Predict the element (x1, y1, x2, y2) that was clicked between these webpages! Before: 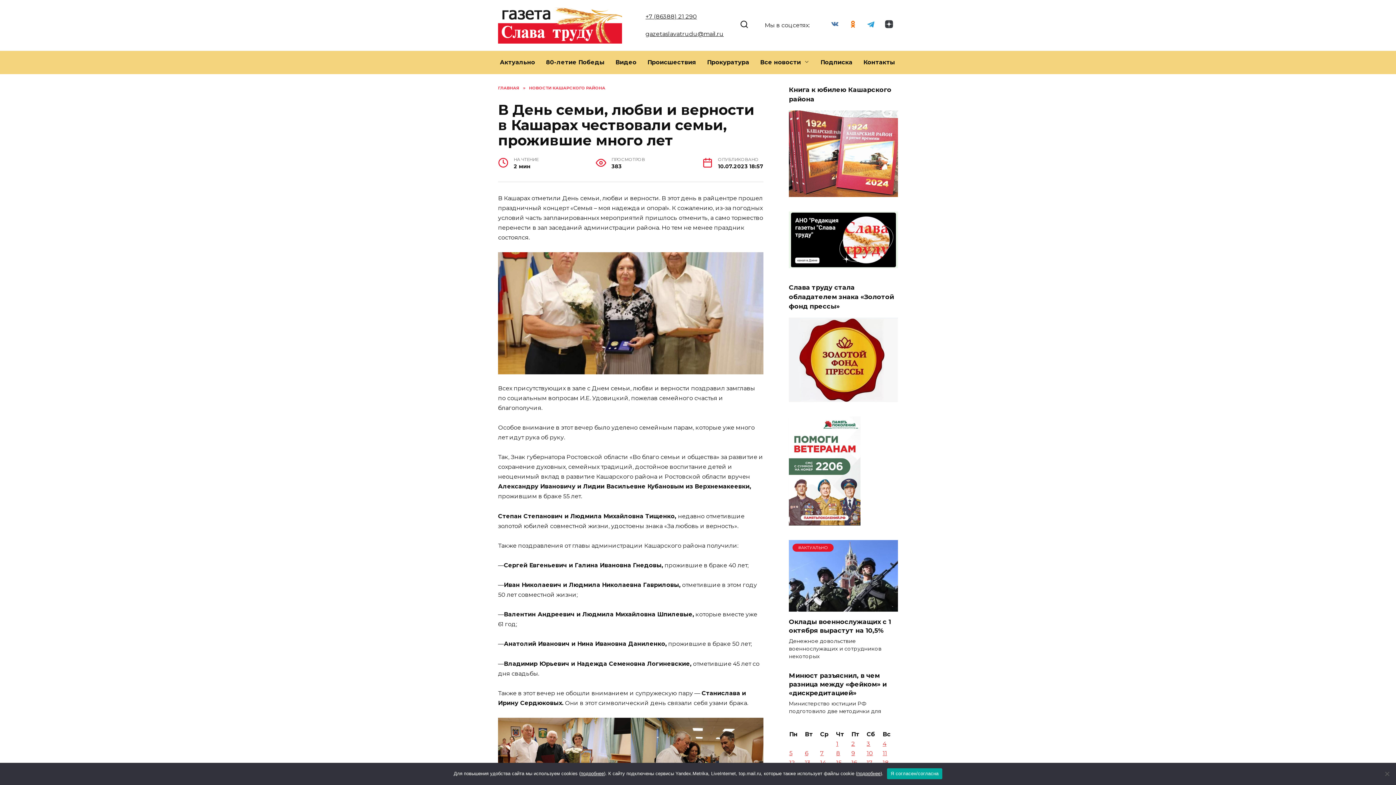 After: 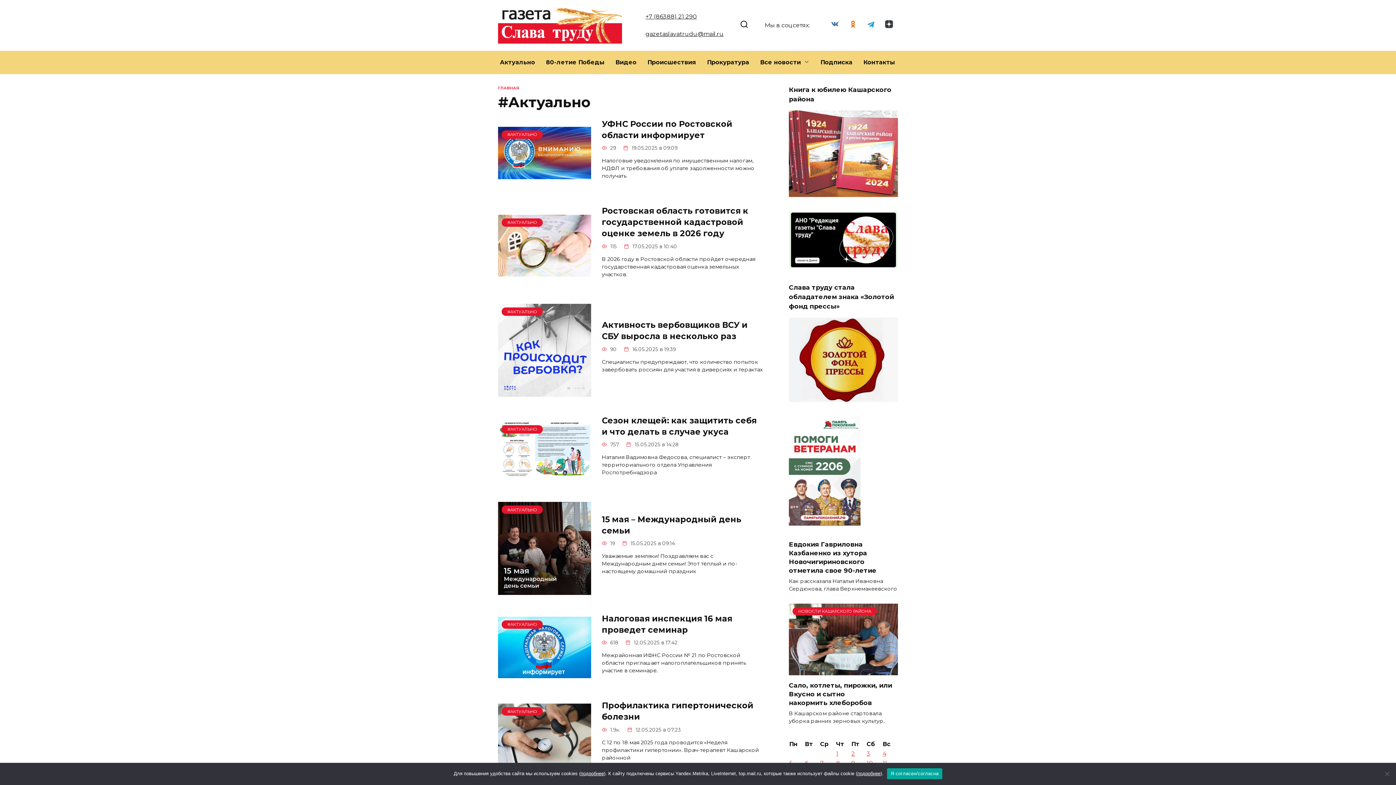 Action: bbox: (494, 50, 540, 74) label: Актуально